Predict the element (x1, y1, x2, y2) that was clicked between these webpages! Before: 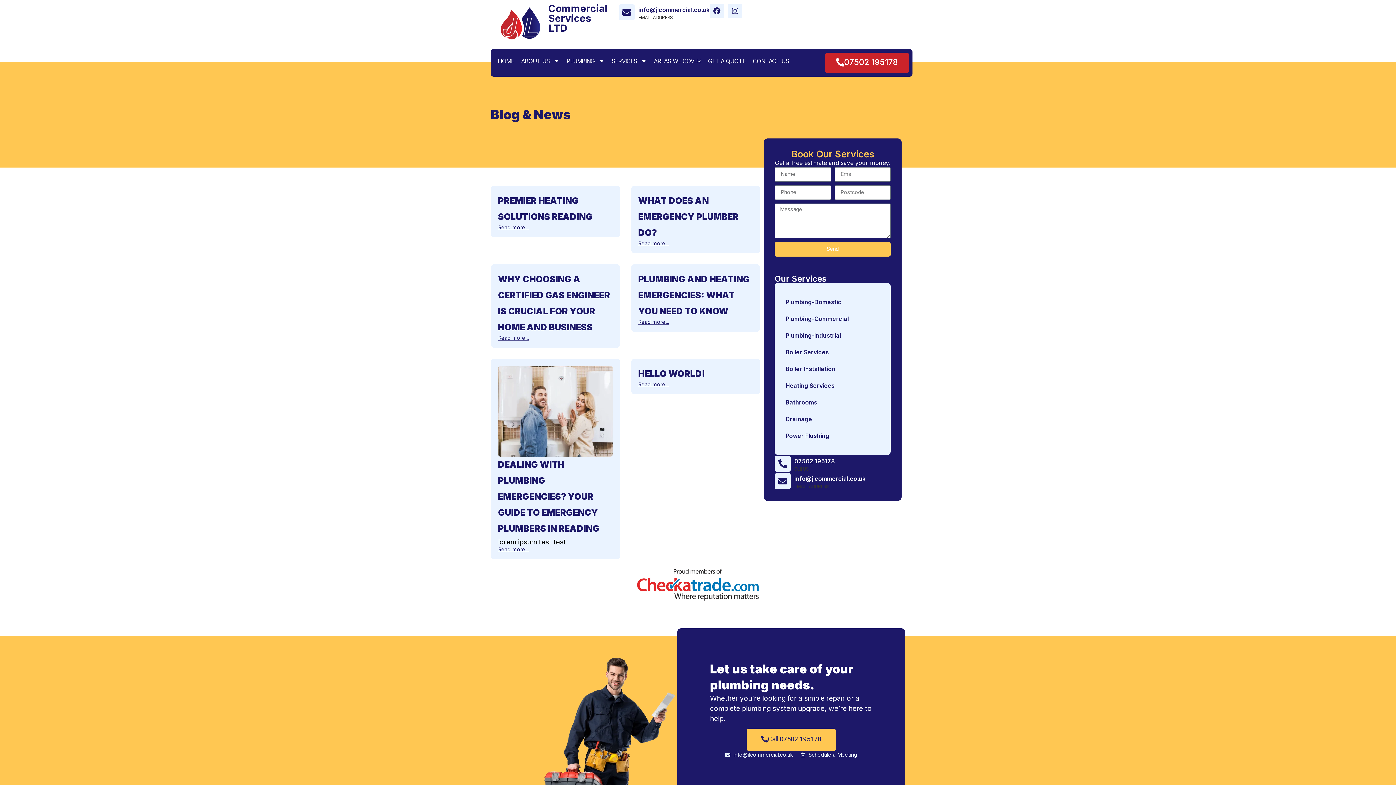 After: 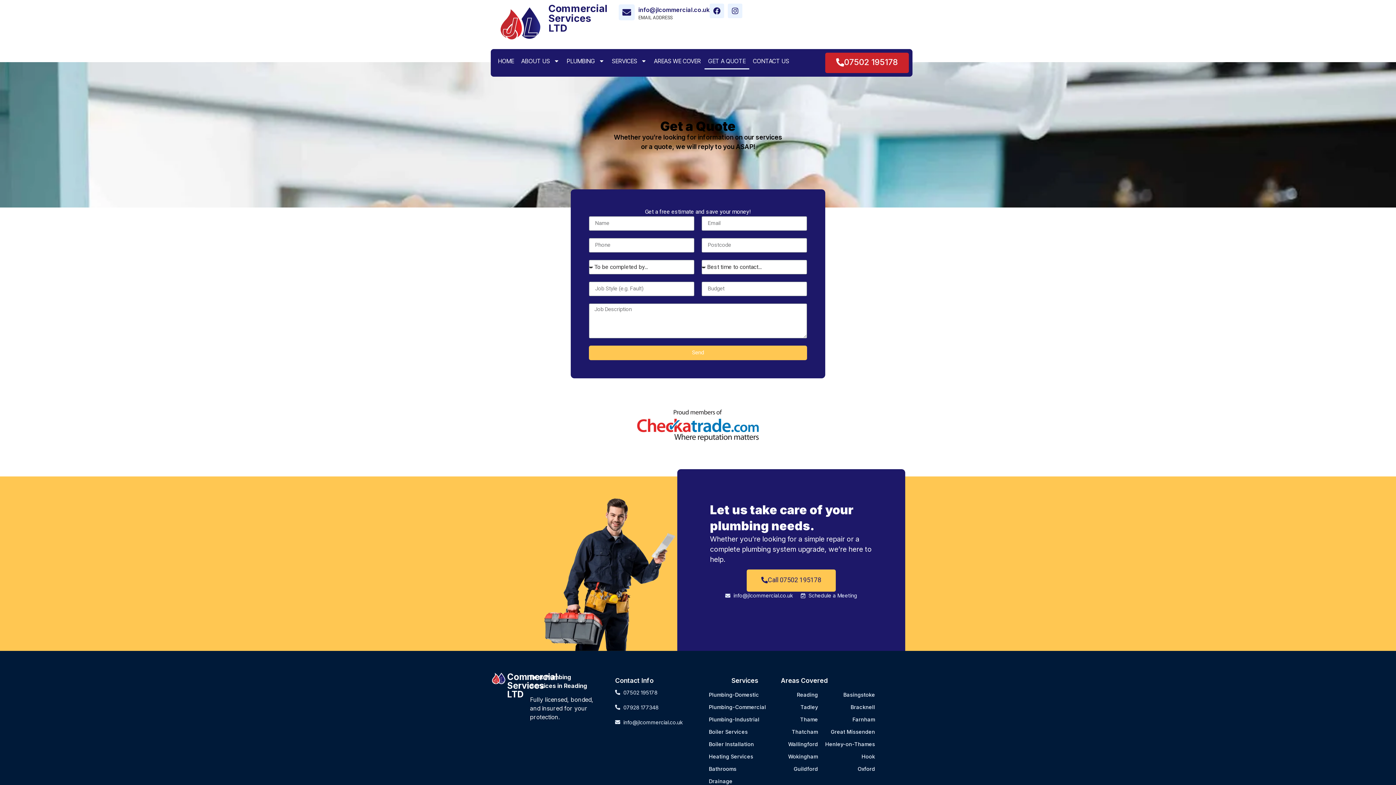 Action: label: Schedule a Meeting bbox: (800, 751, 857, 759)